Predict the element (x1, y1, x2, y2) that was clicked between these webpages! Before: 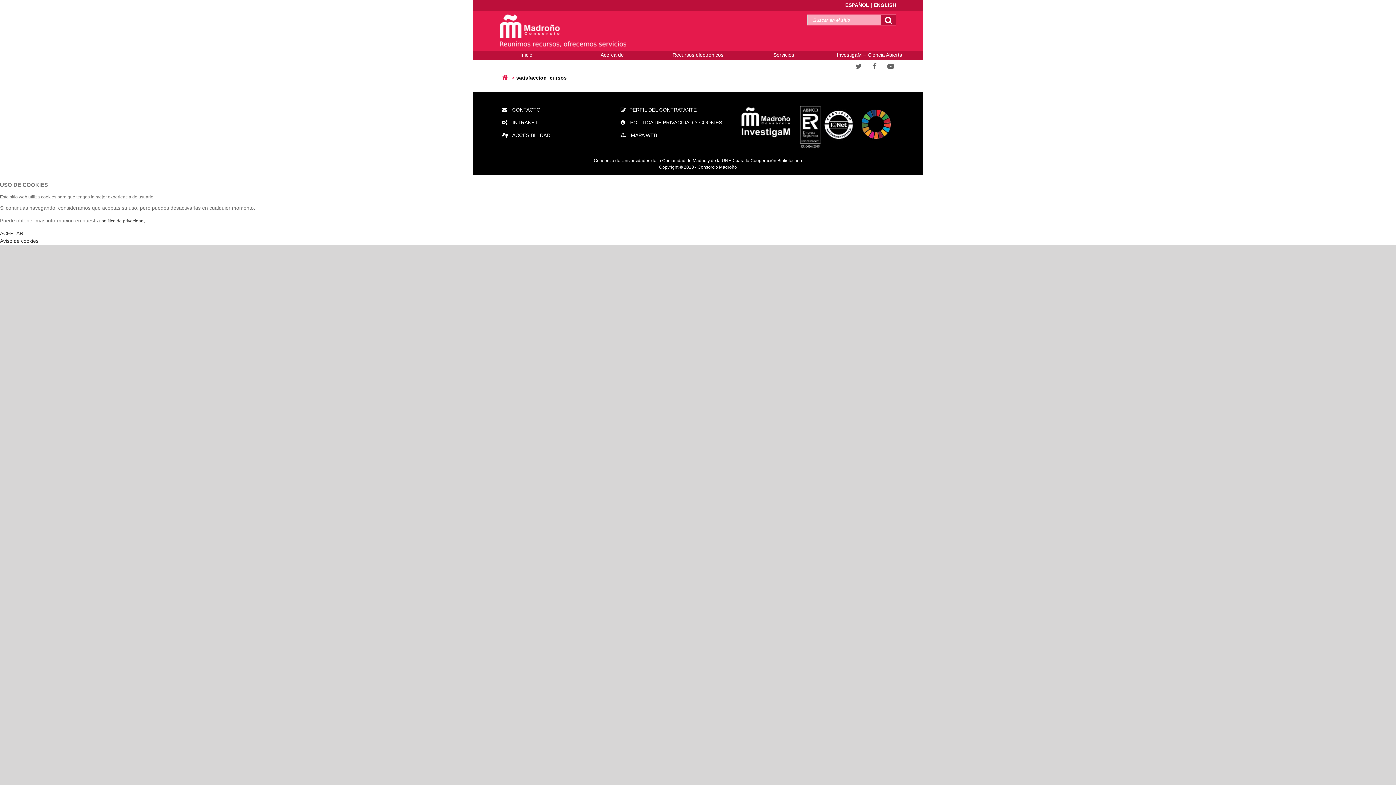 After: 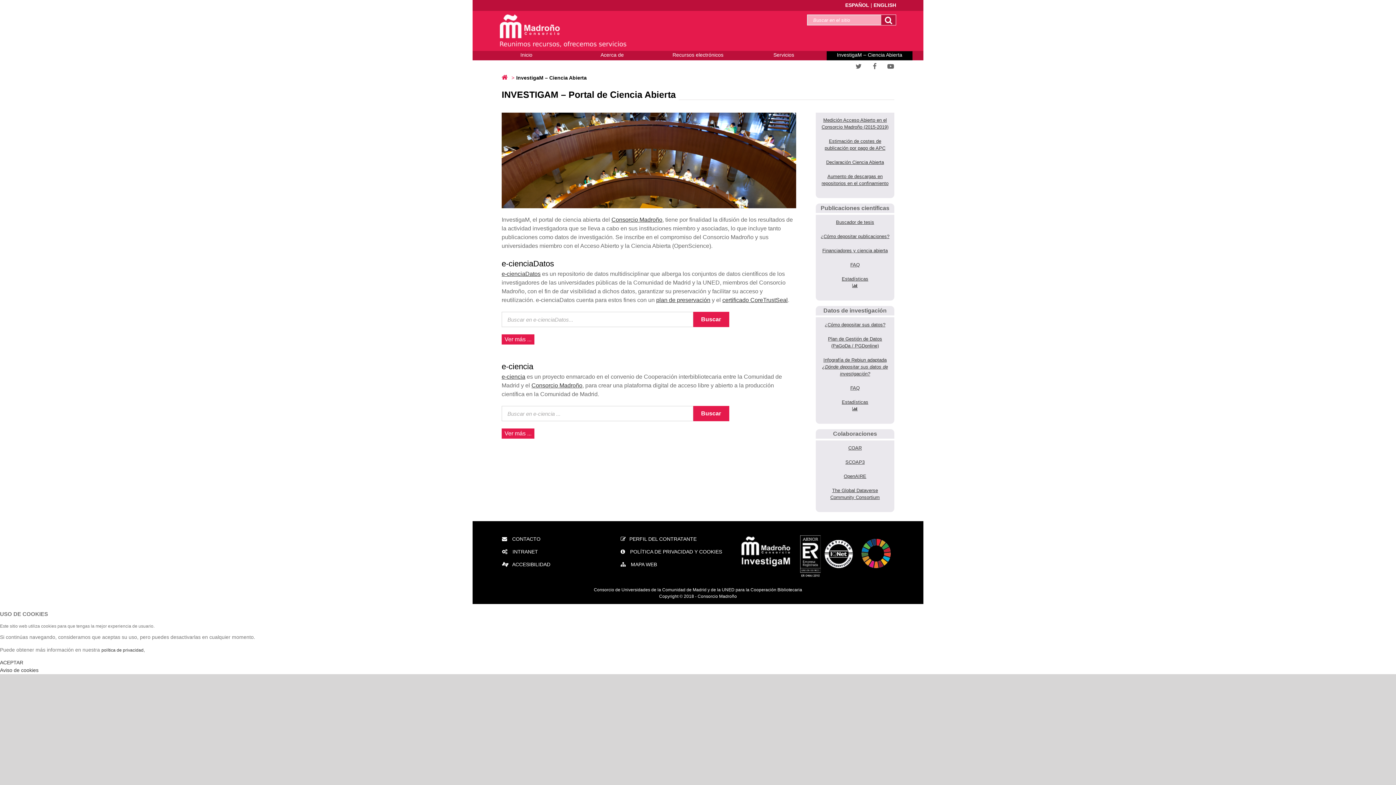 Action: label:   bbox: (737, 105, 796, 114)